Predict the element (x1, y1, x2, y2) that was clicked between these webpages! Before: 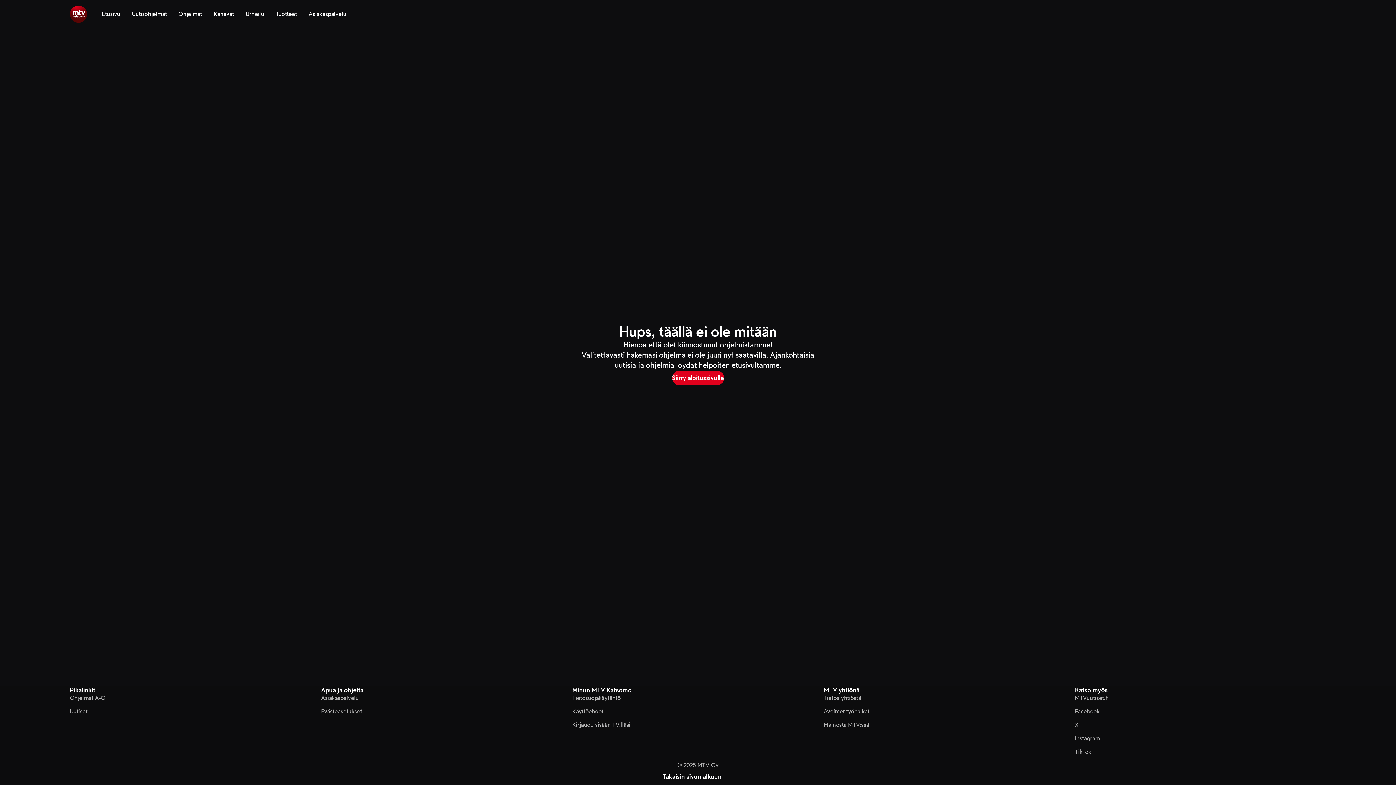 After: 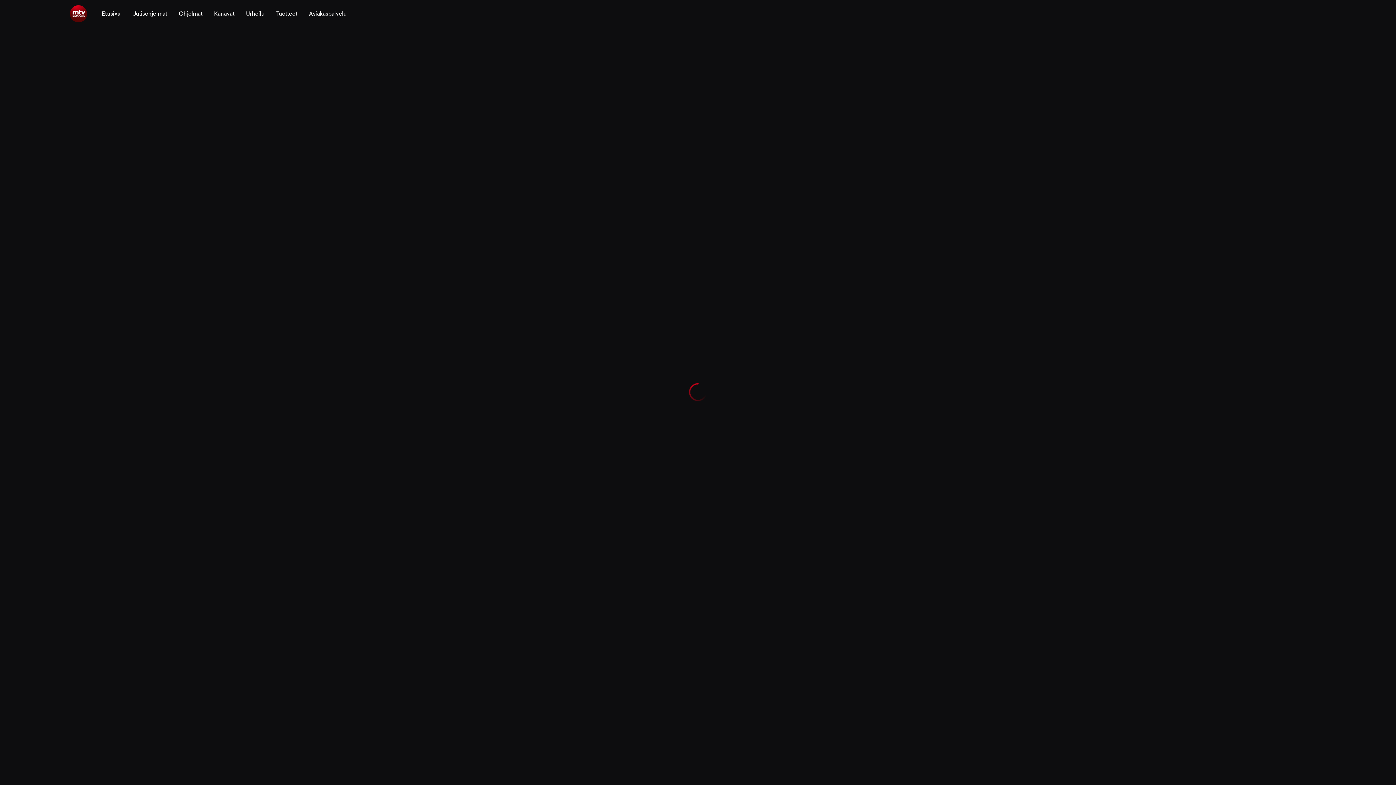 Action: bbox: (69, 5, 87, 22)